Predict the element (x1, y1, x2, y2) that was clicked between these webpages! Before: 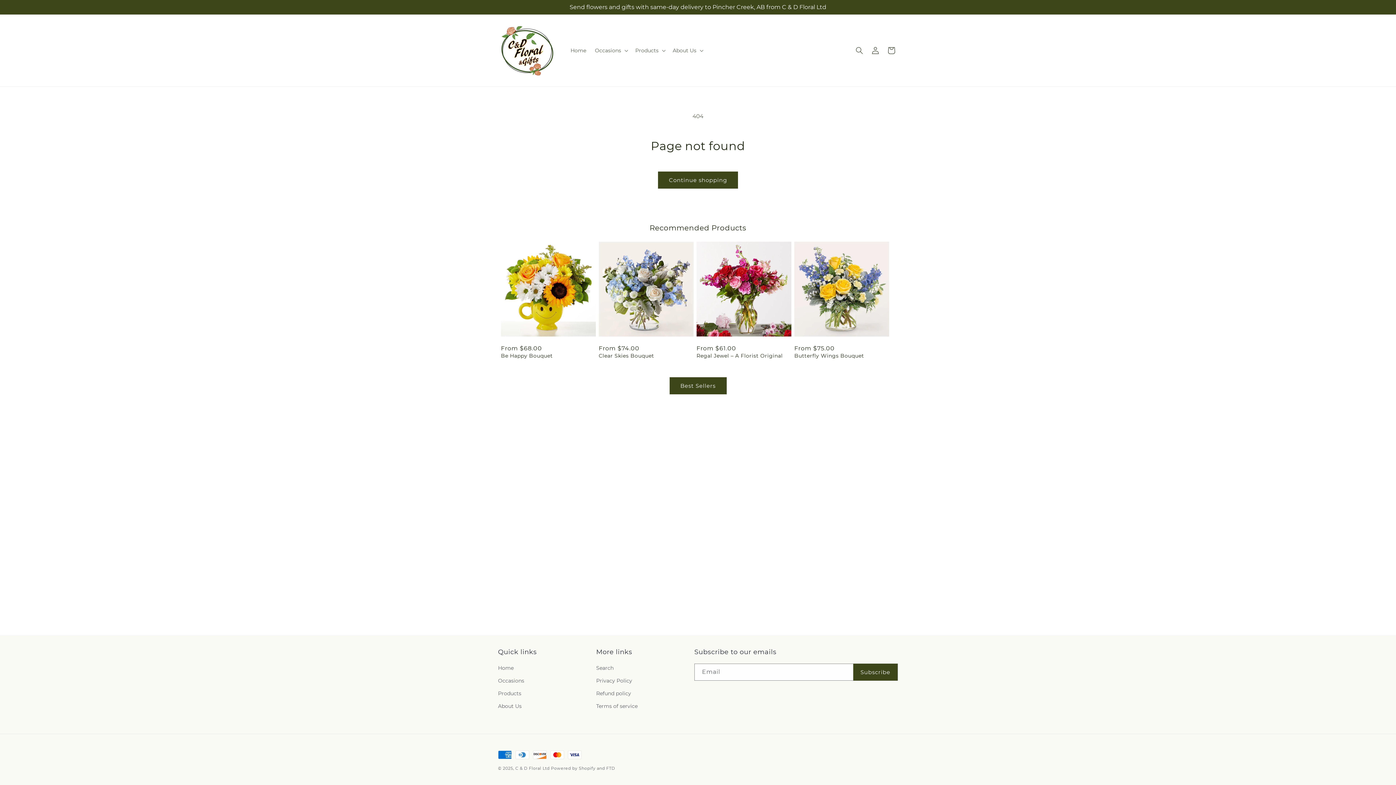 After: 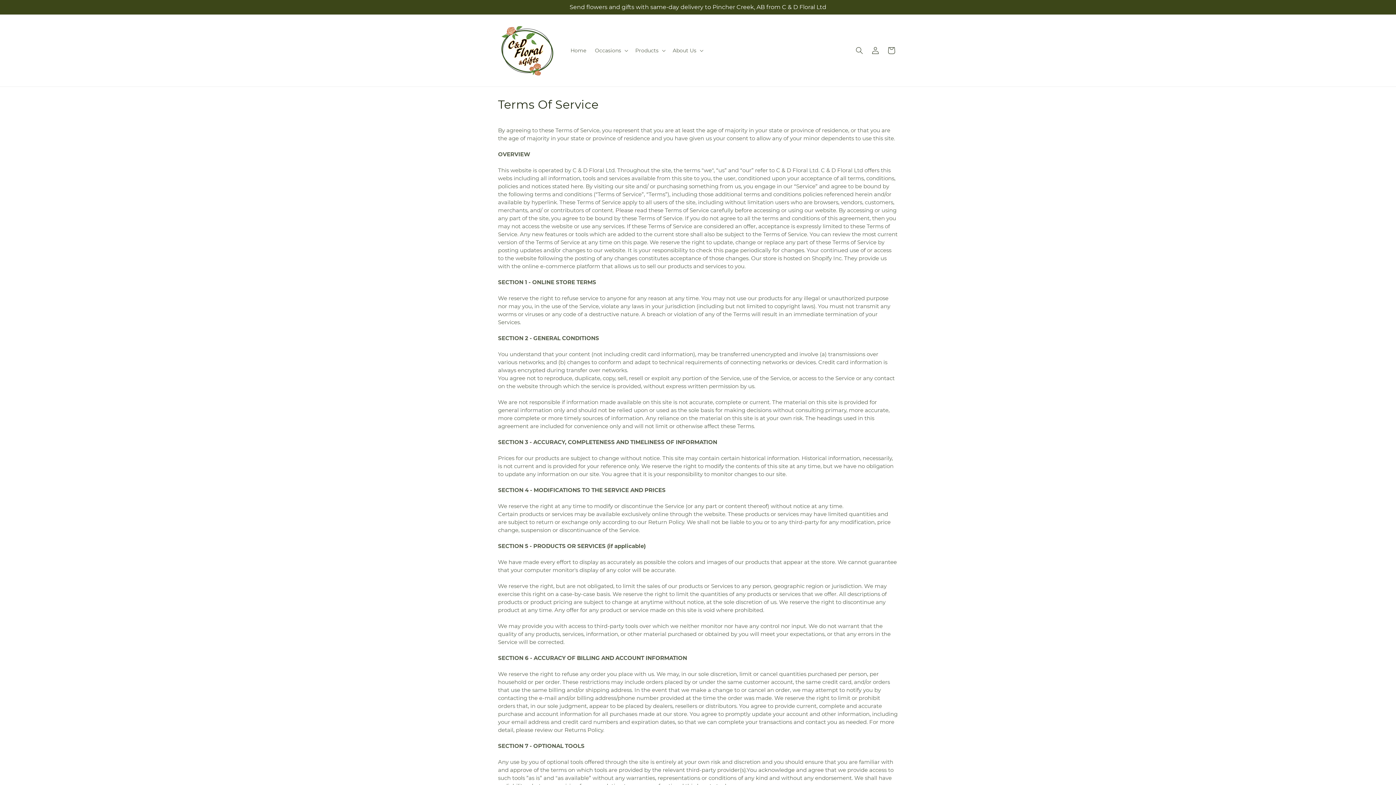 Action: bbox: (596, 700, 637, 713) label: Terms of service